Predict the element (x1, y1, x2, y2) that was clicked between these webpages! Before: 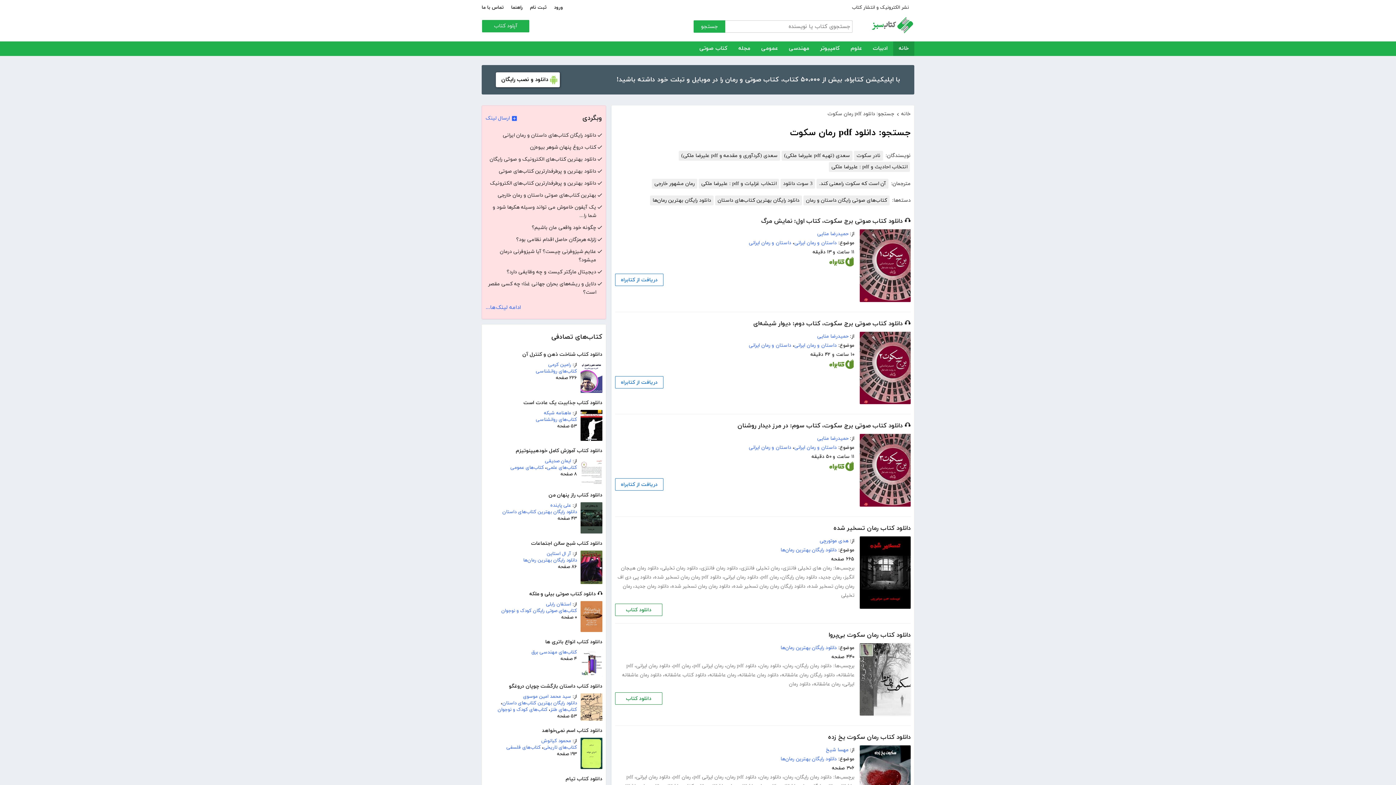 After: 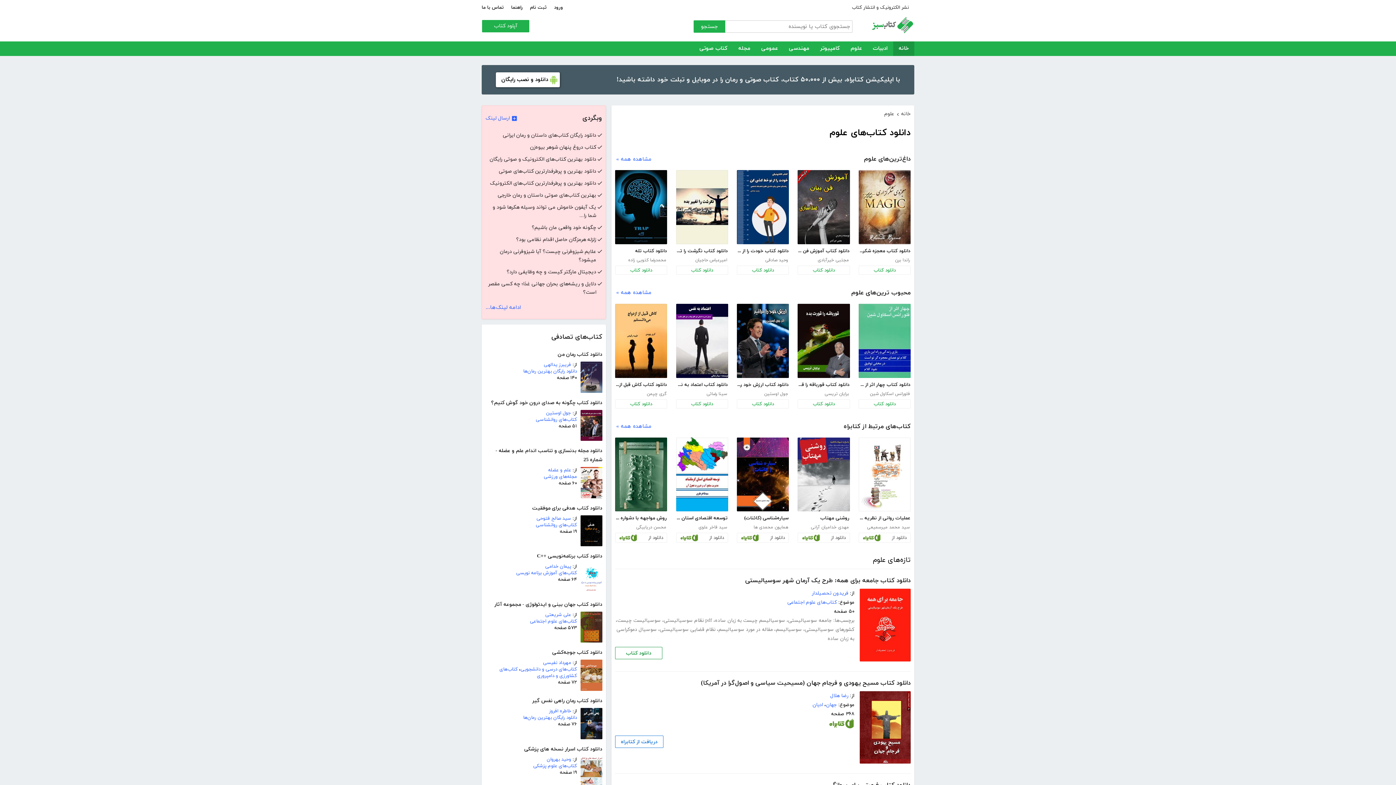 Action: bbox: (845, 41, 867, 56) label: علوم